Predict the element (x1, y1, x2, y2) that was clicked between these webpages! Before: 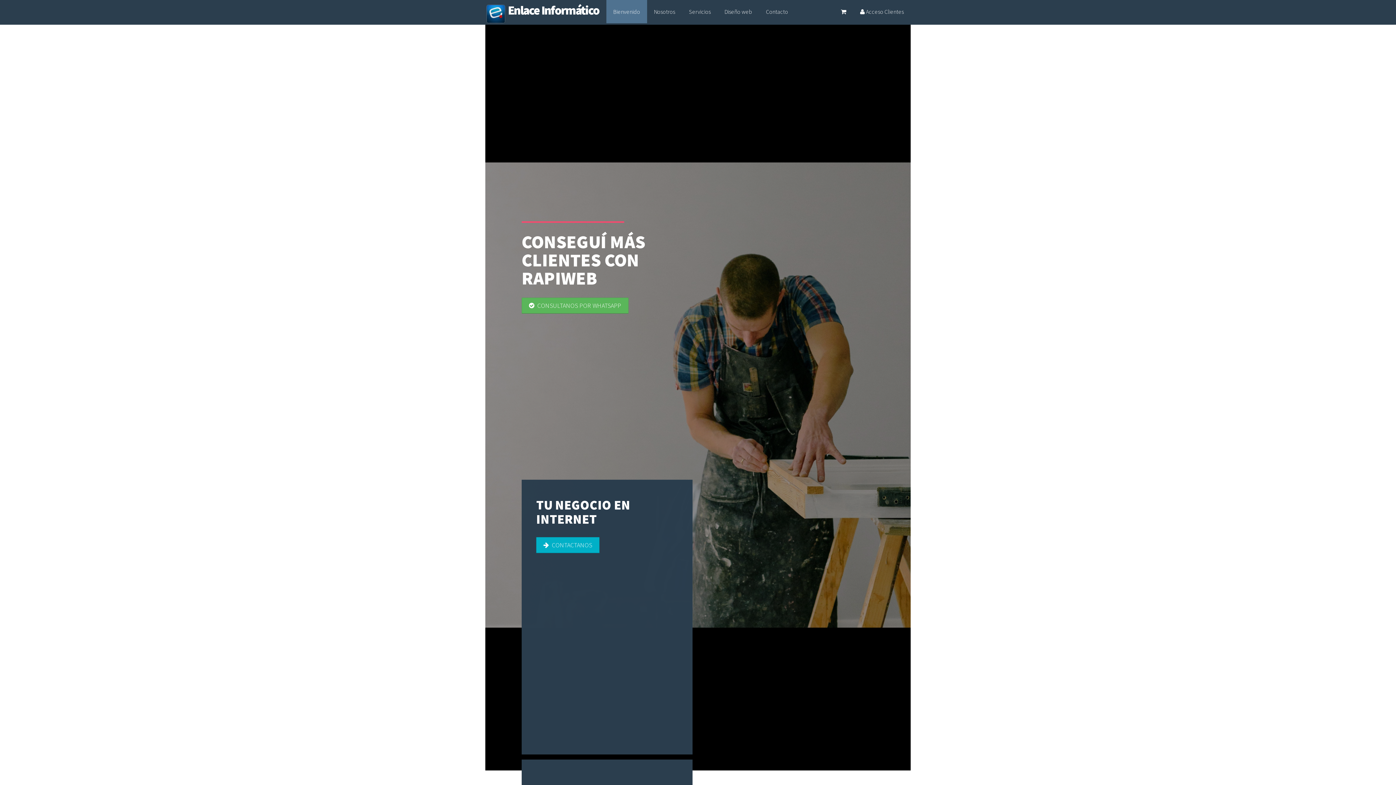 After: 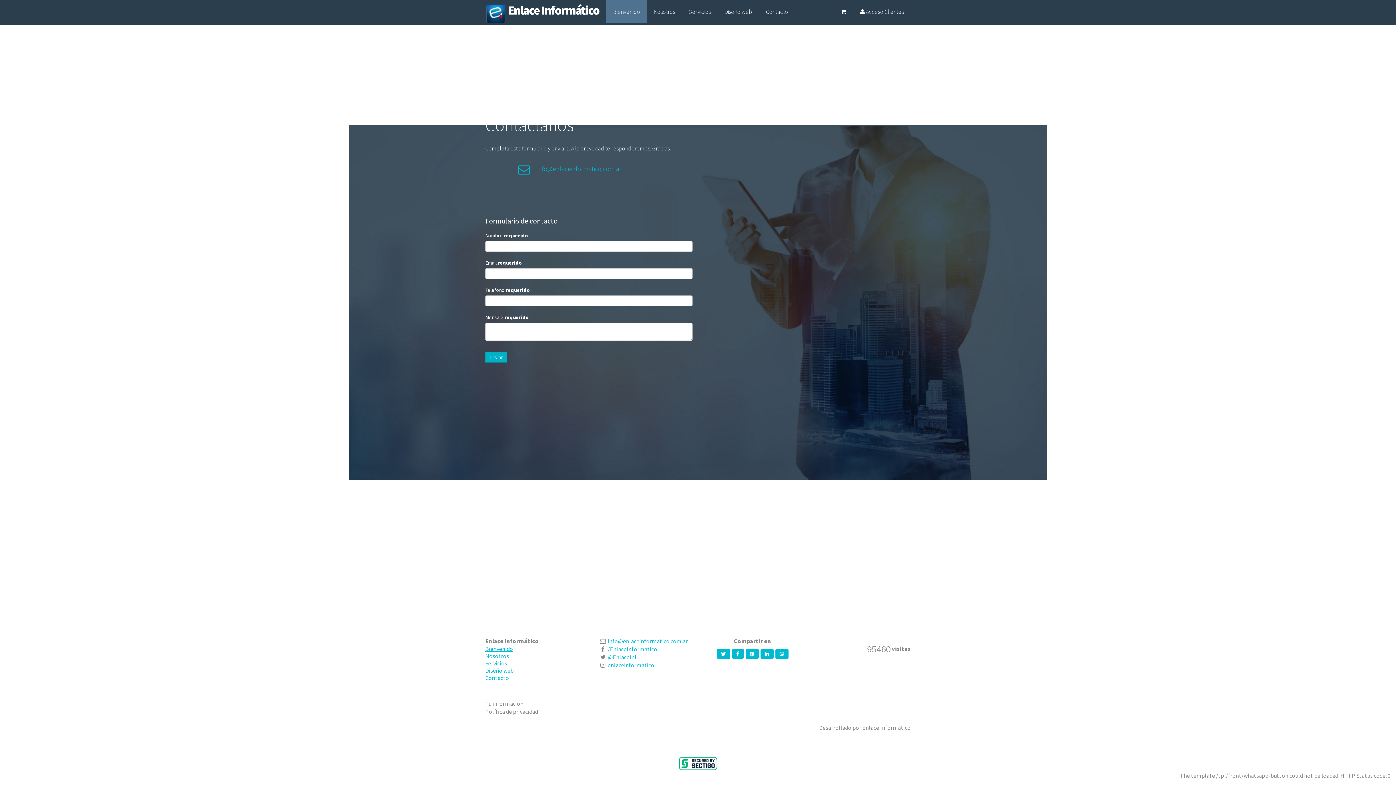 Action: bbox: (485, 772, 513, 779) label: Bienvenido